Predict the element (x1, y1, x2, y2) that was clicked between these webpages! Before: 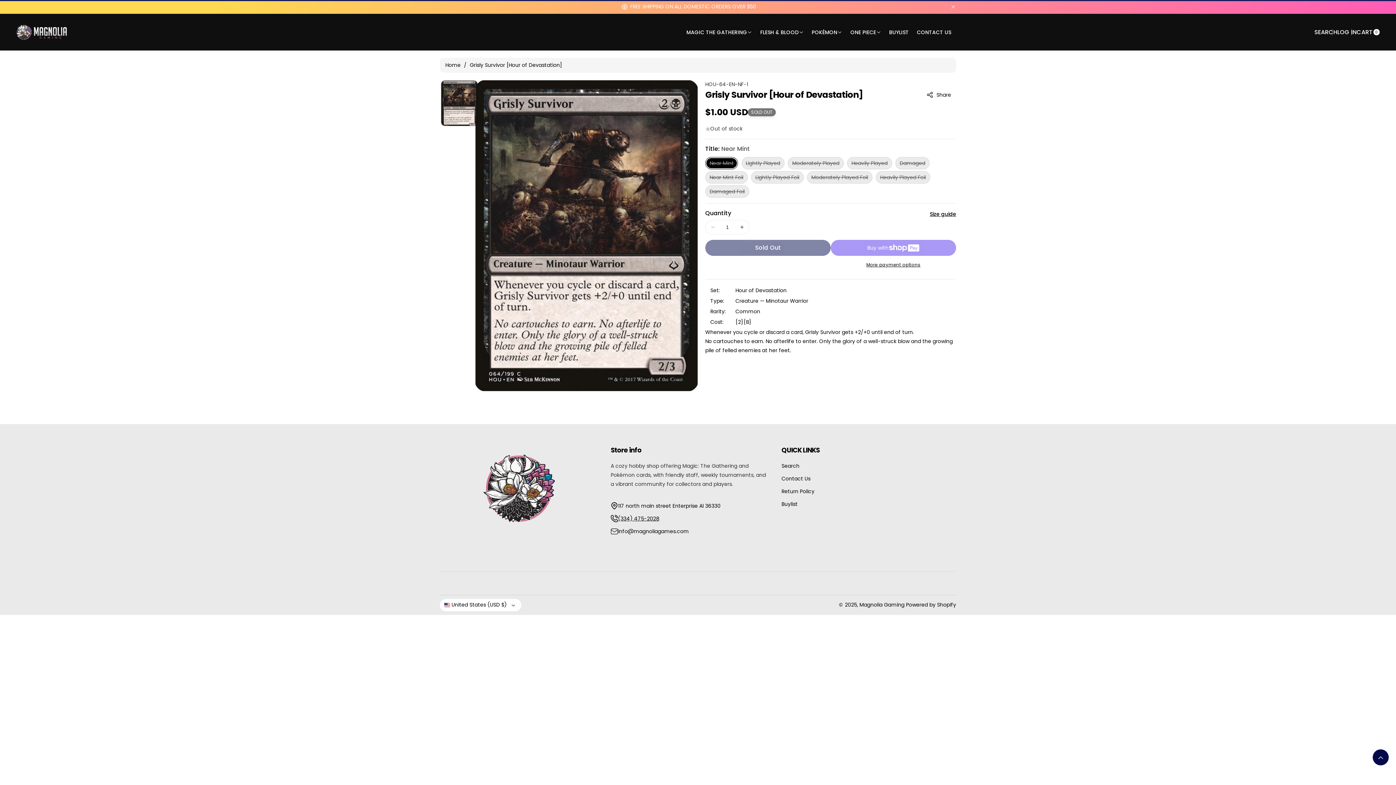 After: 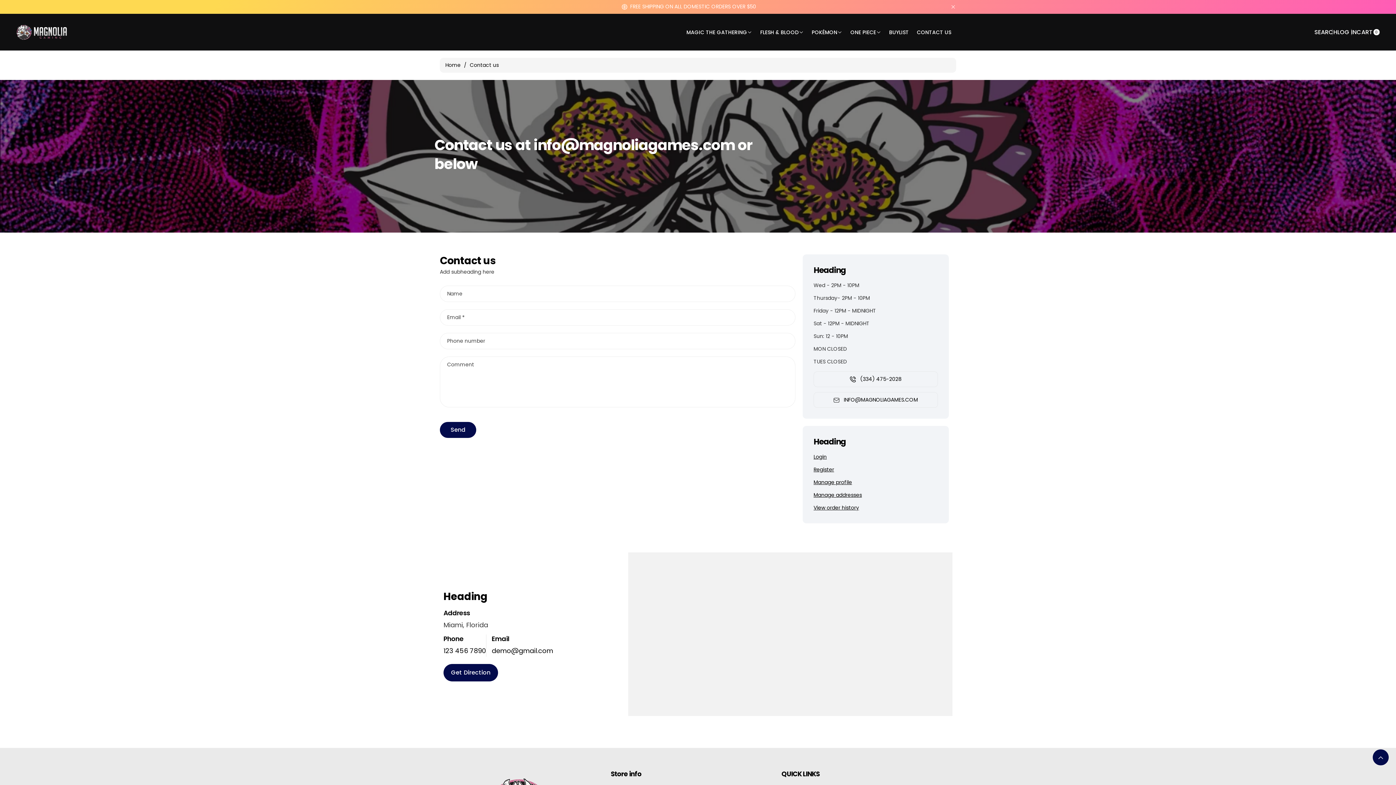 Action: bbox: (781, 472, 810, 485) label: Contact Us